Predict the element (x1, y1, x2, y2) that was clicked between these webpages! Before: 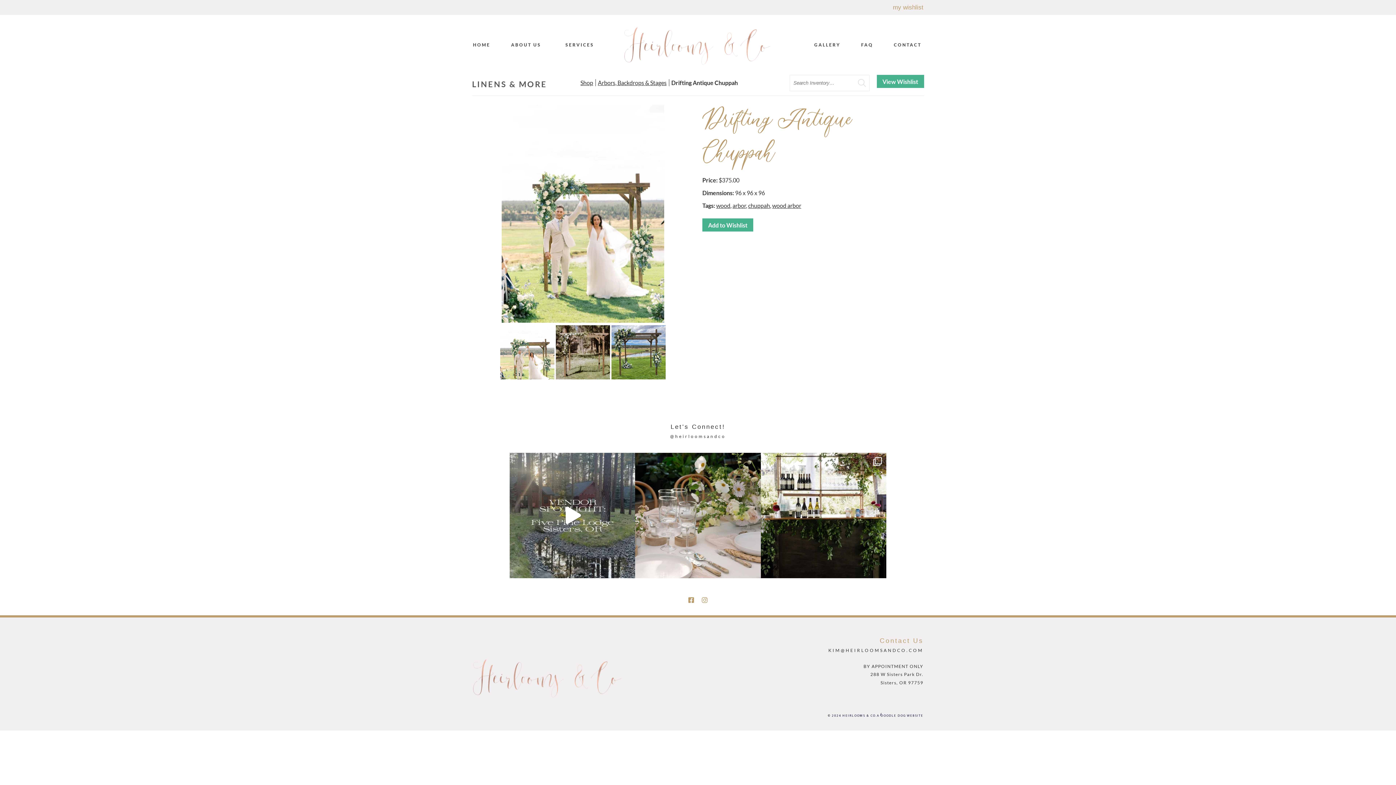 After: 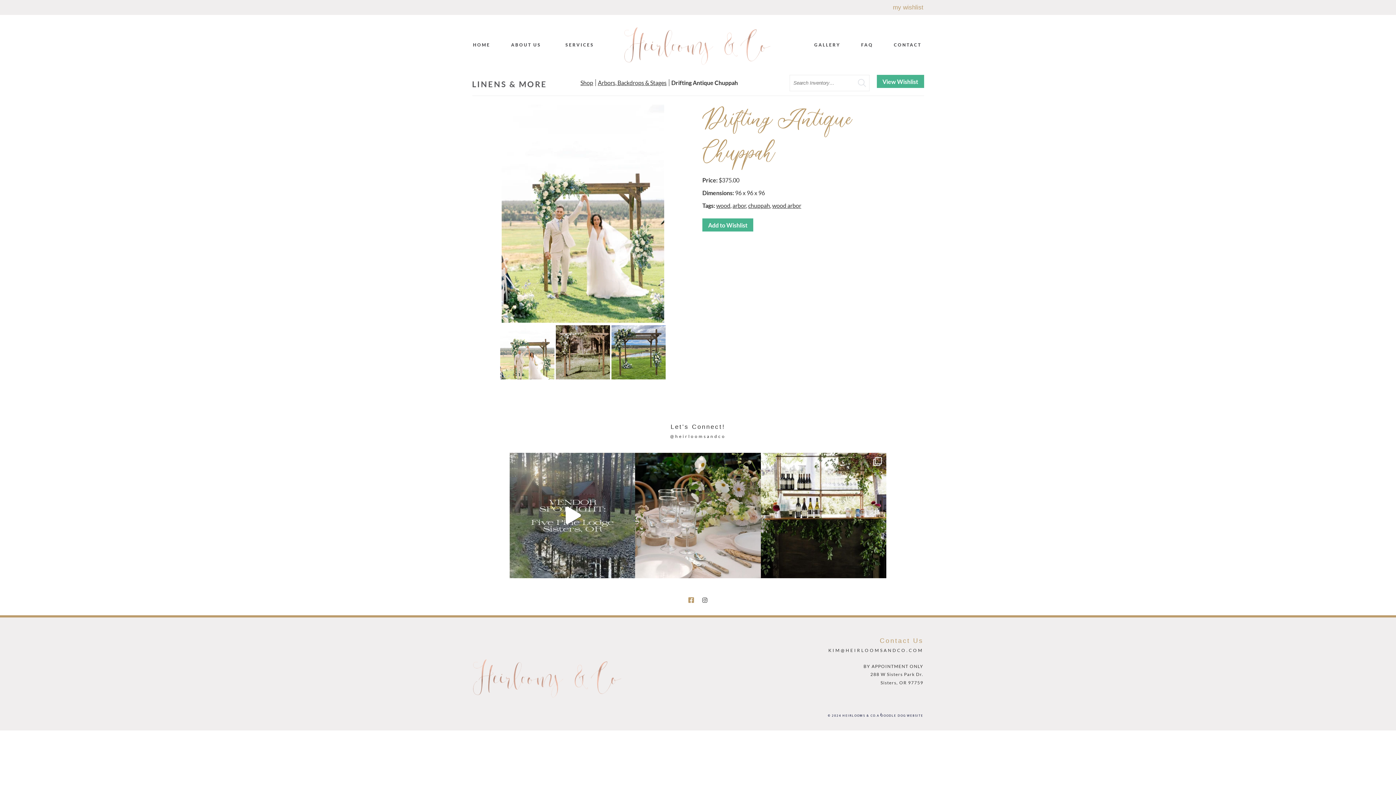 Action: label: Instagram bbox: (701, 597, 708, 603)